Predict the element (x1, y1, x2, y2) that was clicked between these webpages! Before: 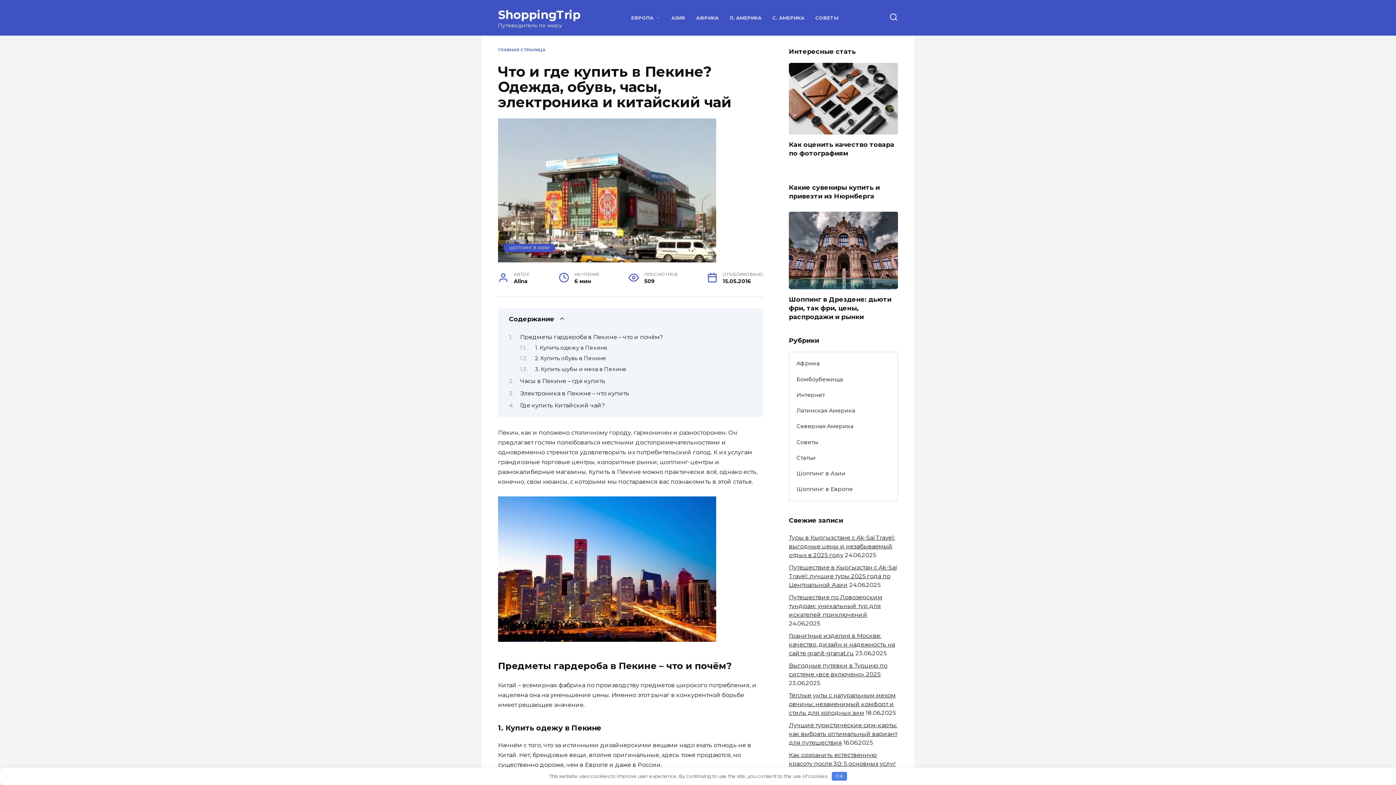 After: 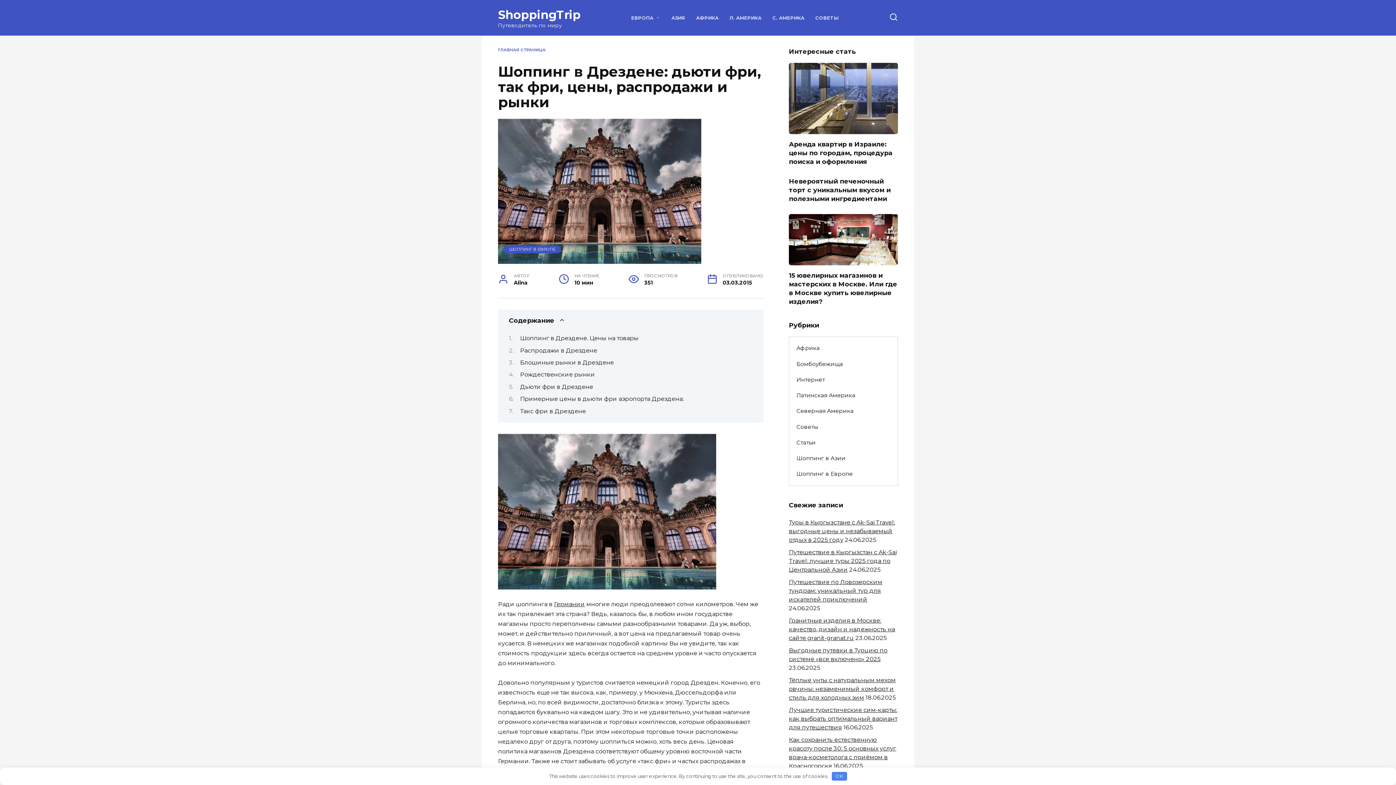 Action: bbox: (789, 281, 898, 288)